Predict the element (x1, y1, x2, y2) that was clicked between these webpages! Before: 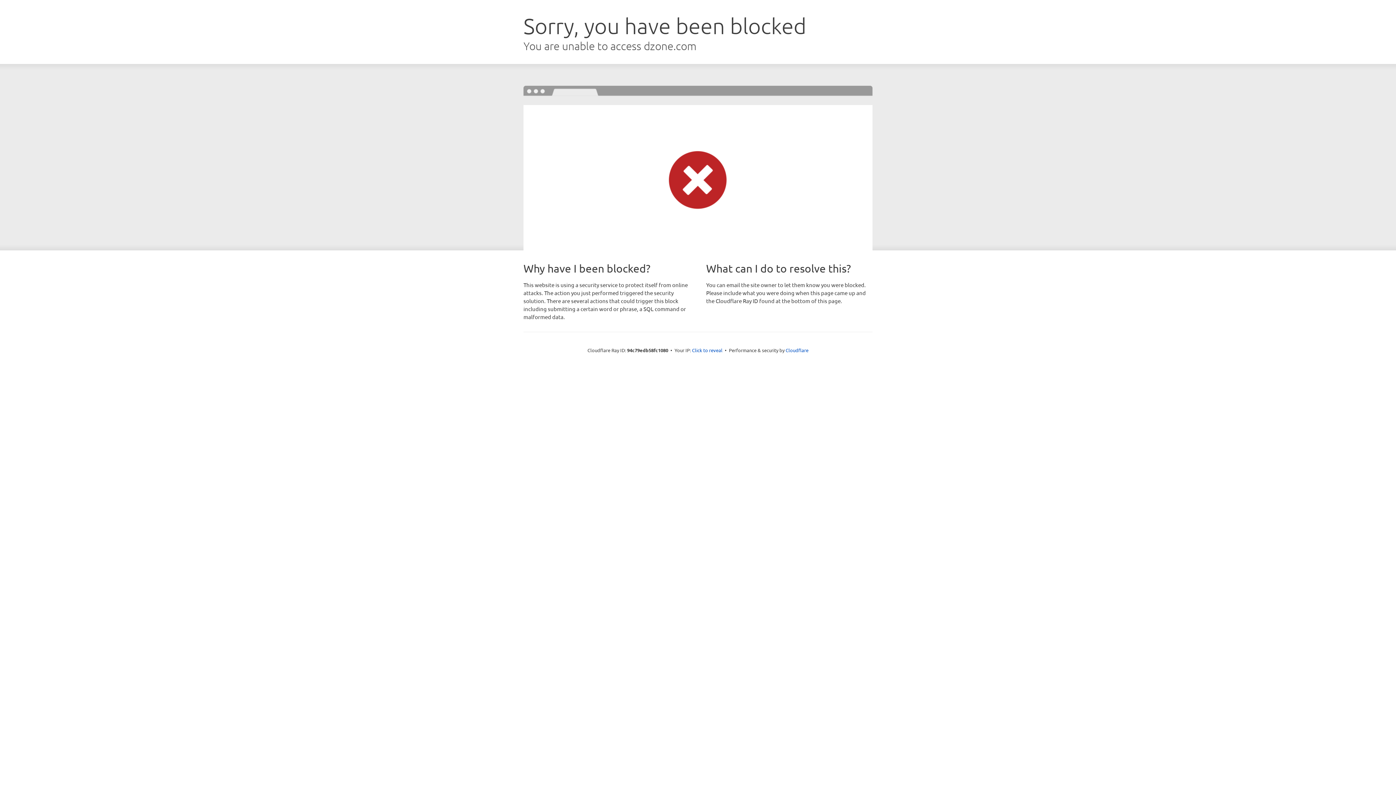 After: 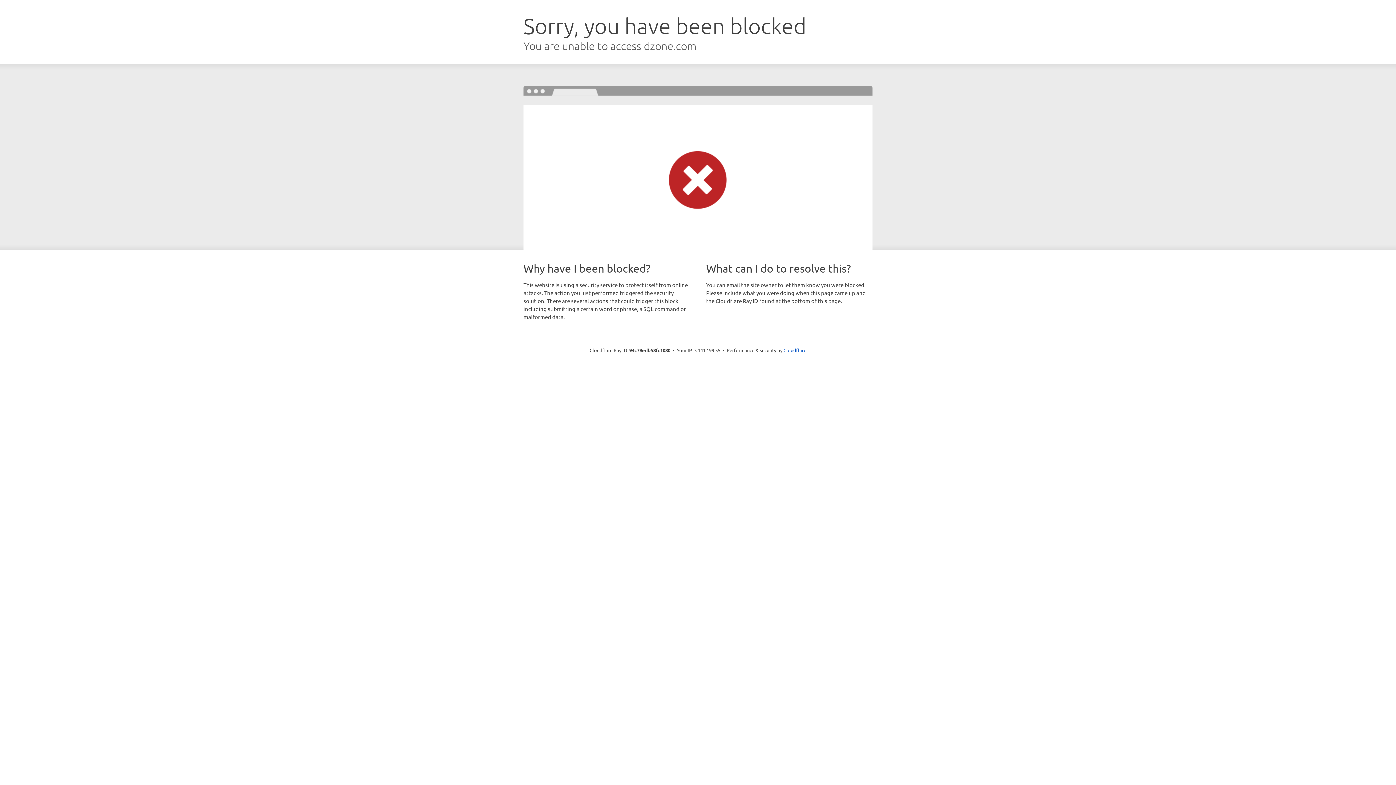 Action: bbox: (692, 346, 722, 353) label: Click to reveal